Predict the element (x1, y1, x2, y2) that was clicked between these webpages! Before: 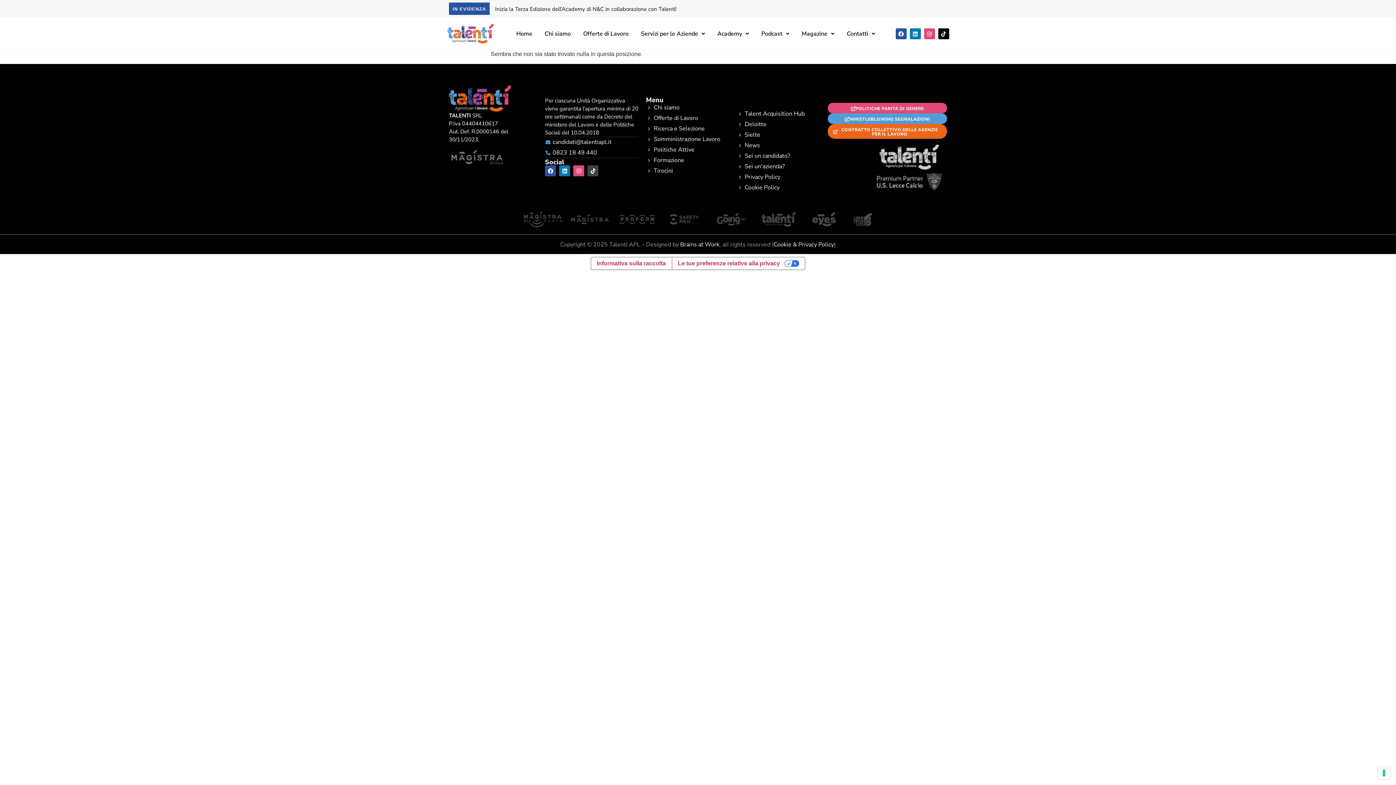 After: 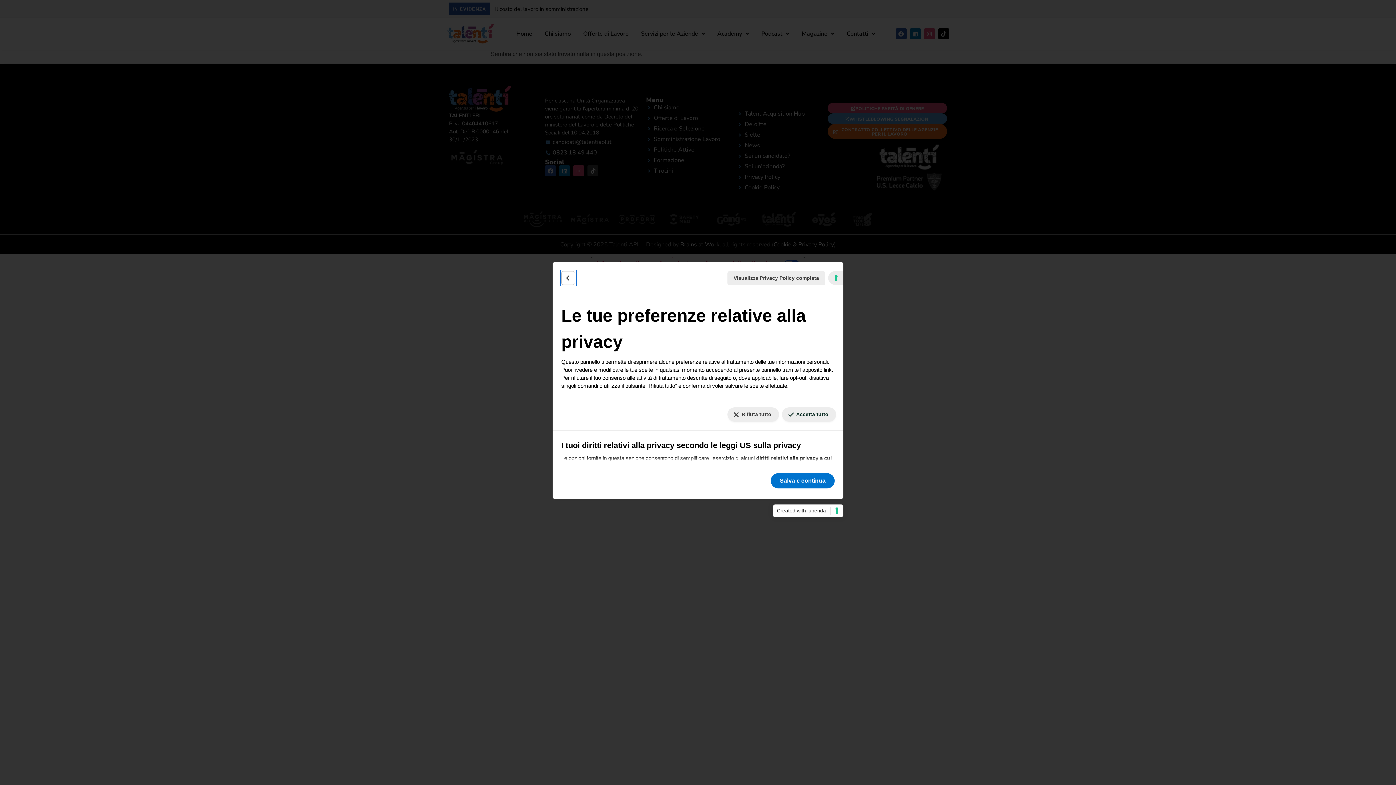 Action: label: Le tue preferenze relative al consenso per le tecnologie di tracciamento bbox: (1378, 767, 1390, 779)